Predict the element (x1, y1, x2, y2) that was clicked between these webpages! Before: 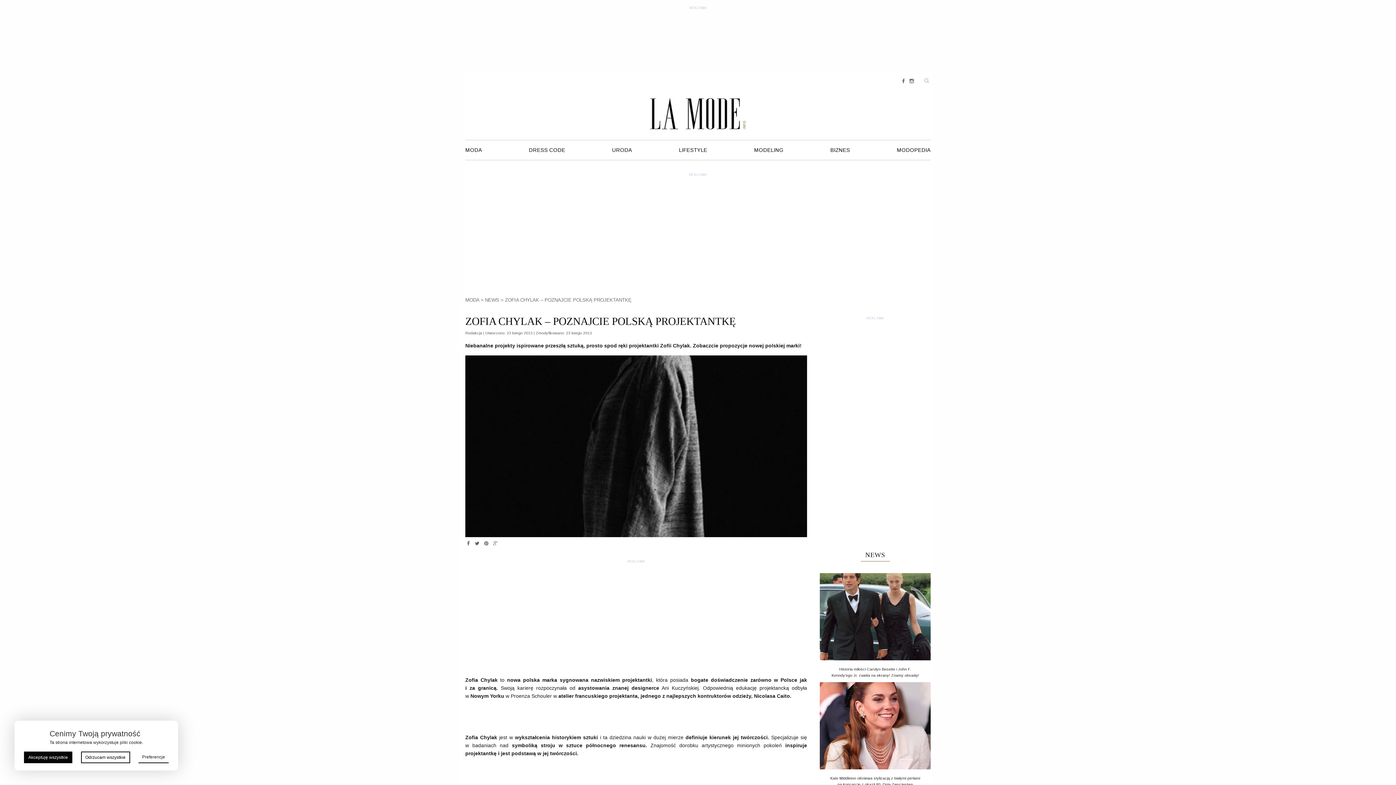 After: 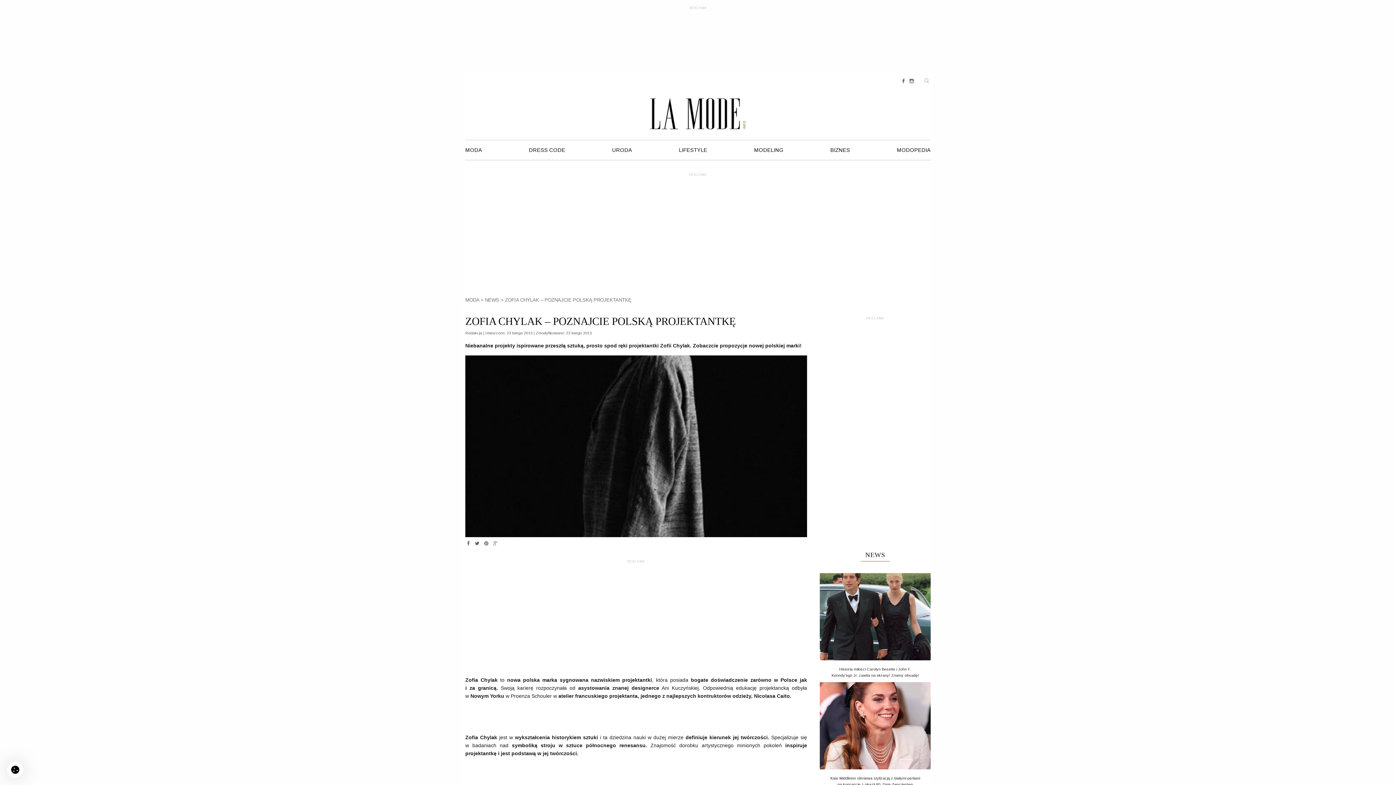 Action: bbox: (80, 752, 130, 763) label: Odrzucam wszystkie